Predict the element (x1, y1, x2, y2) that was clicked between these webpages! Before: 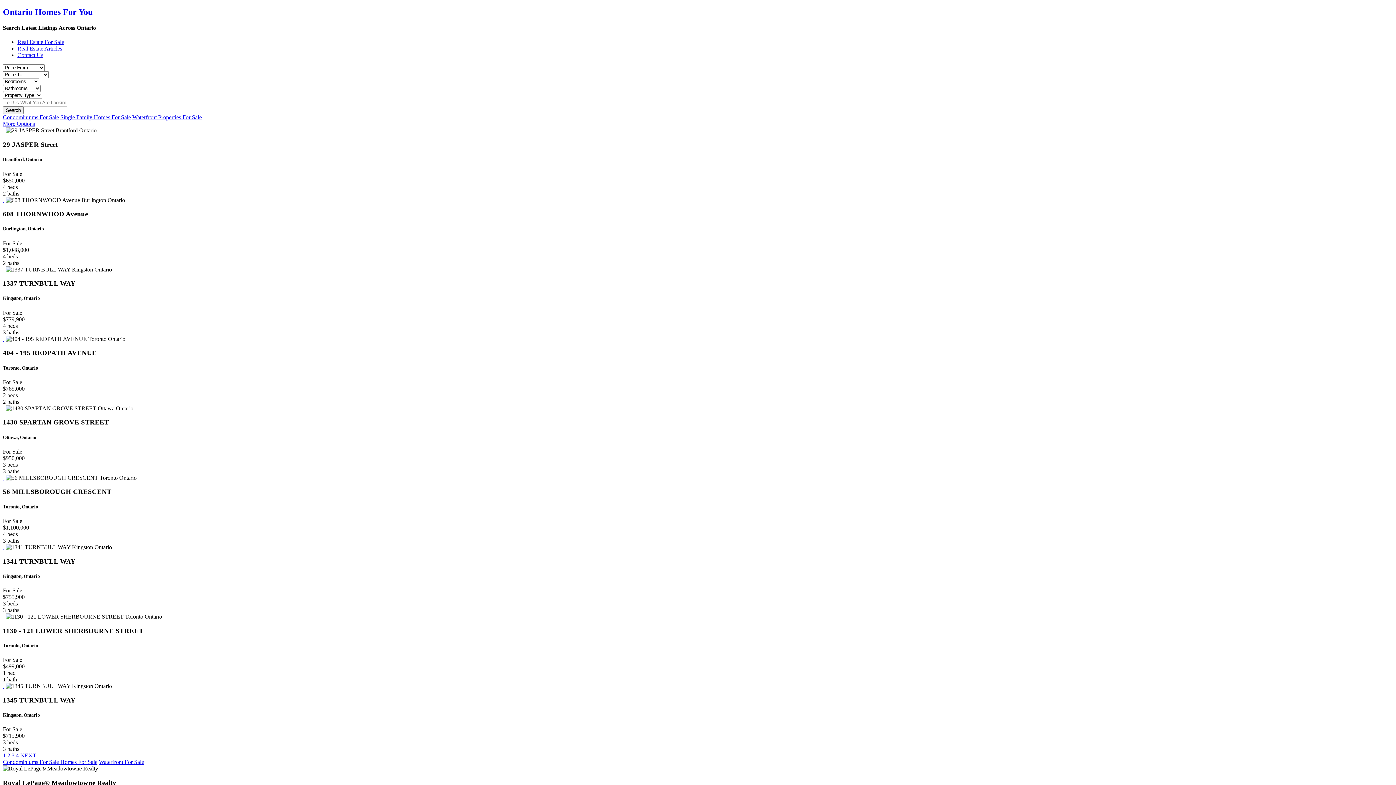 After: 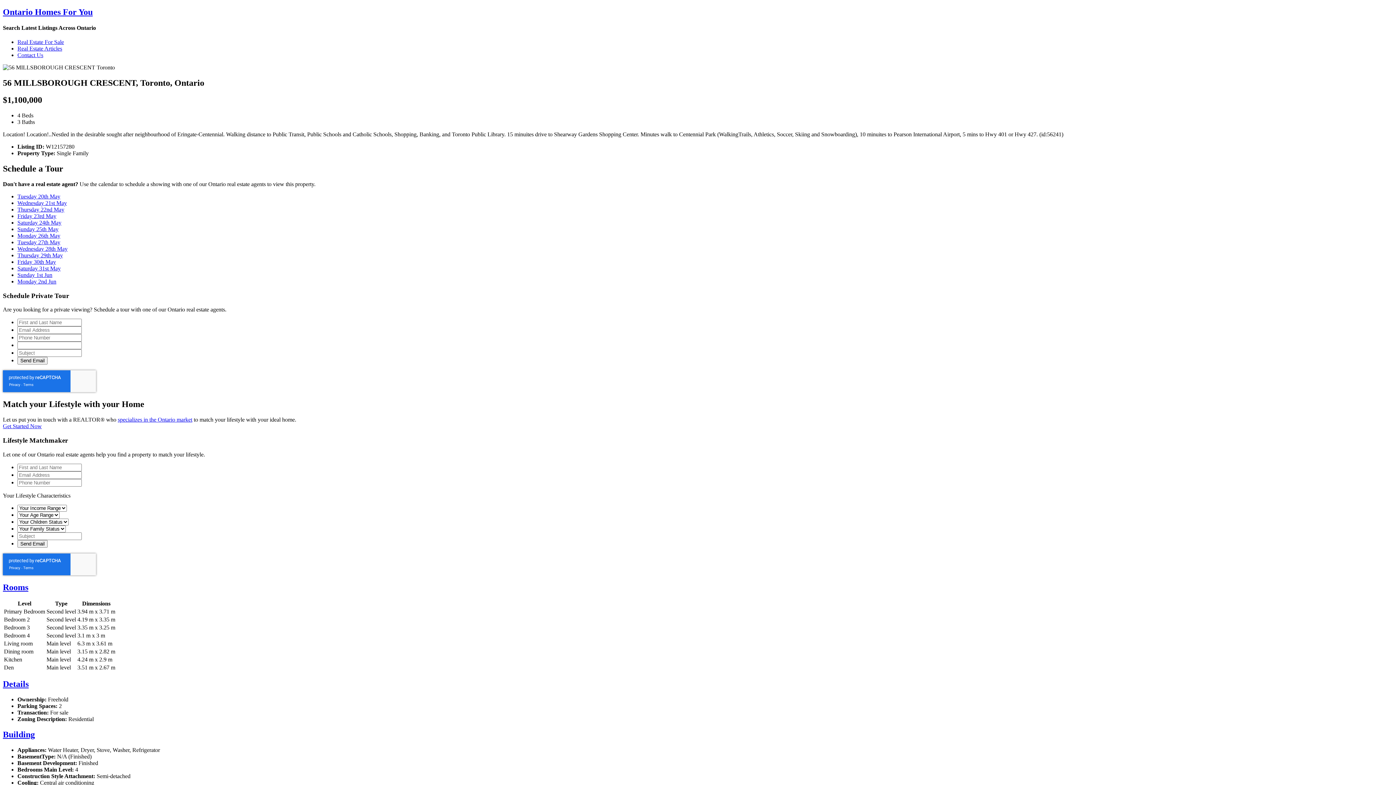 Action: label:   bbox: (2, 474, 4, 481)